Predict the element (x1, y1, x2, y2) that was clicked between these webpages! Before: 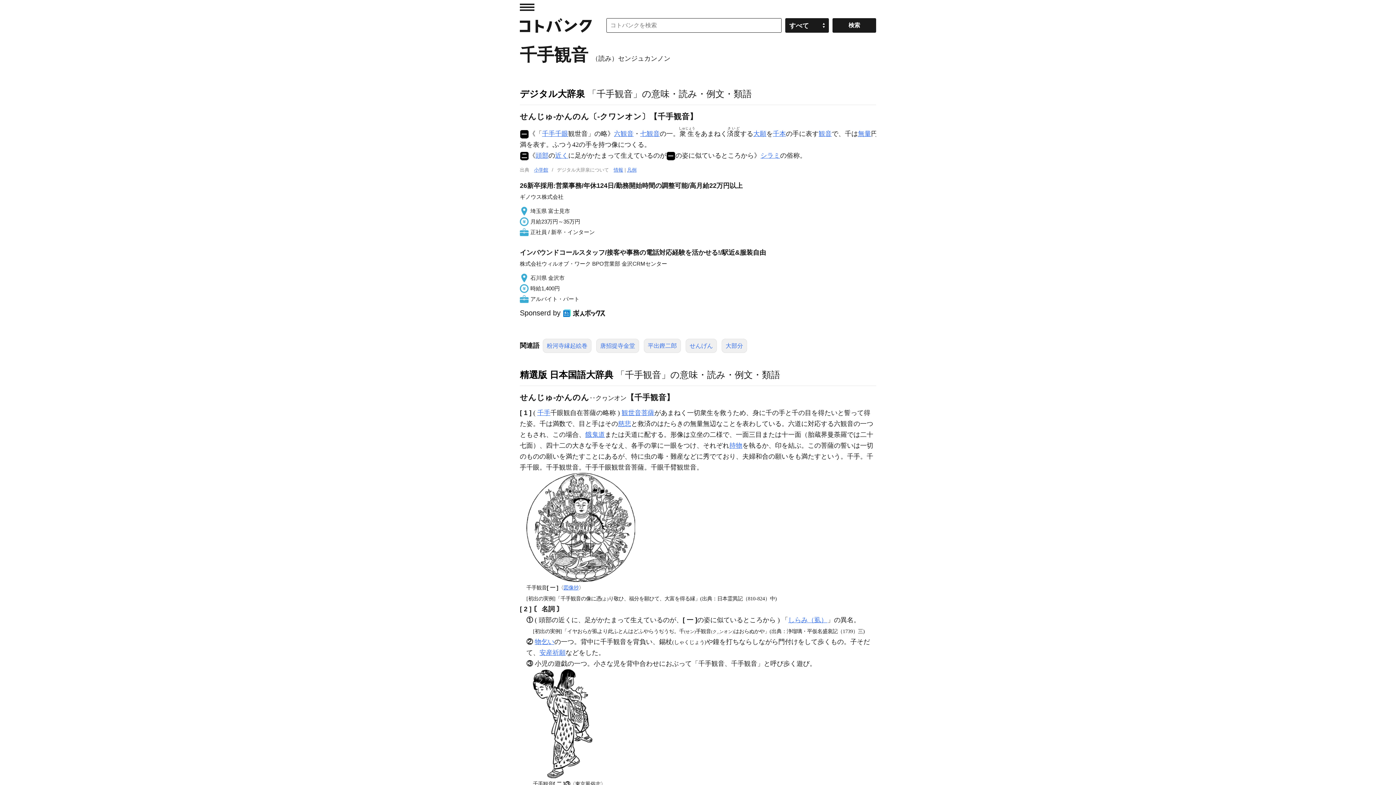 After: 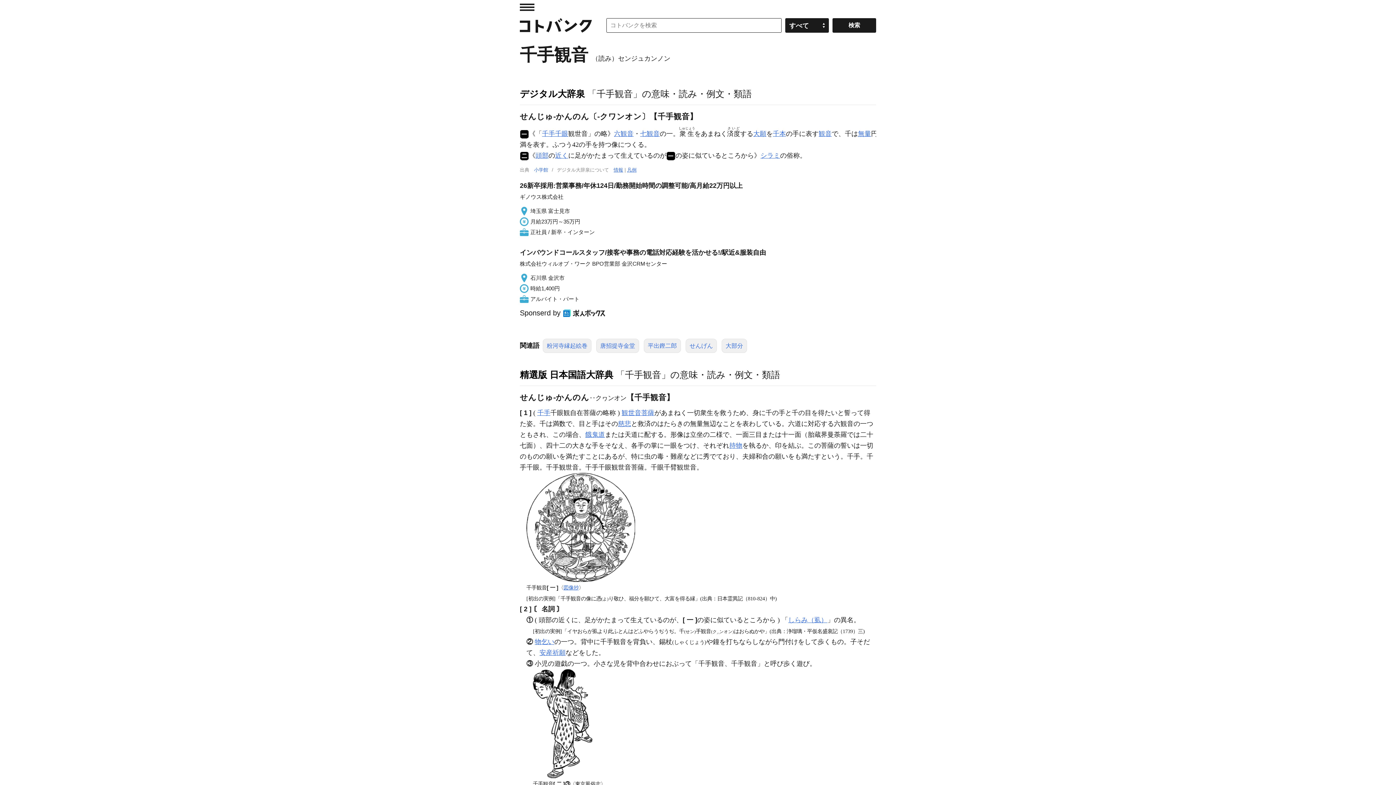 Action: bbox: (534, 167, 548, 172) label: 小学館